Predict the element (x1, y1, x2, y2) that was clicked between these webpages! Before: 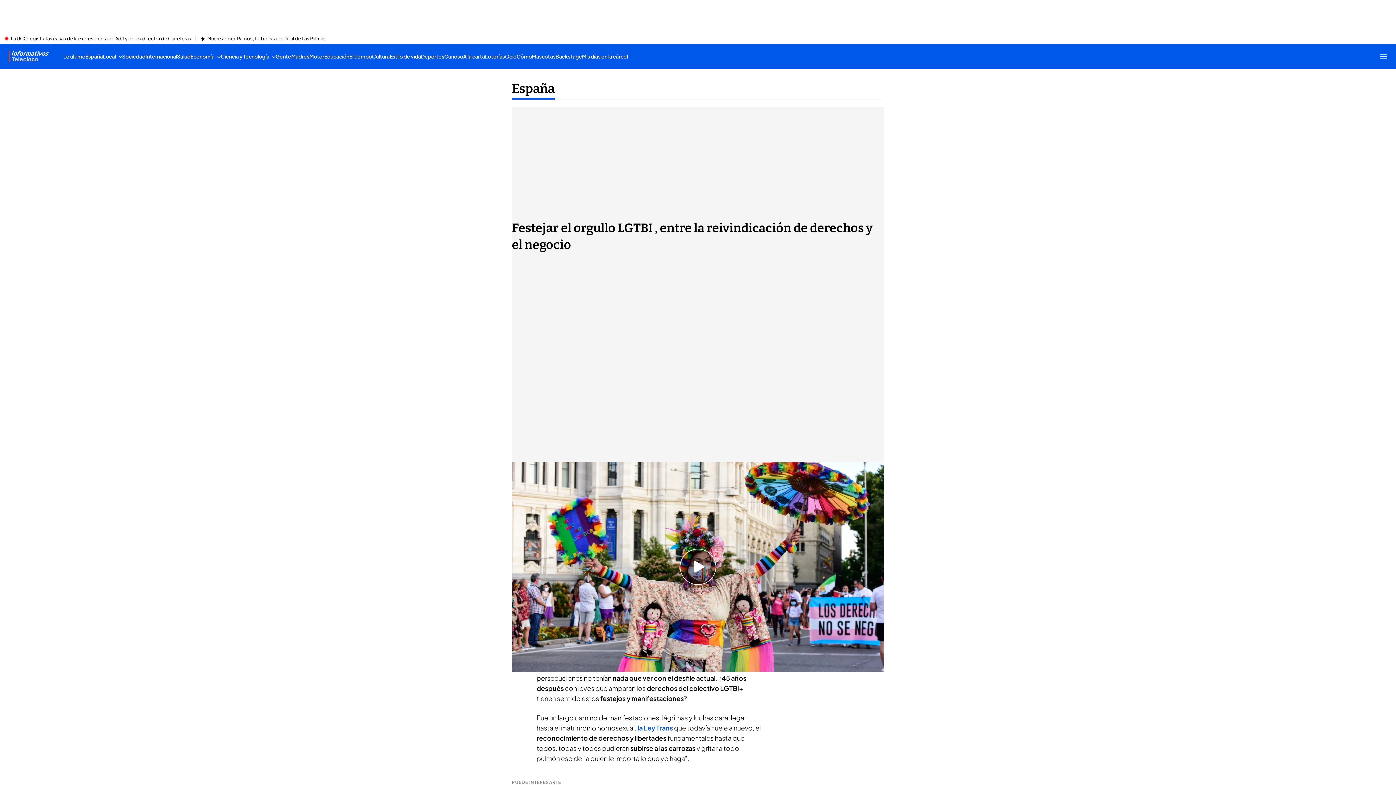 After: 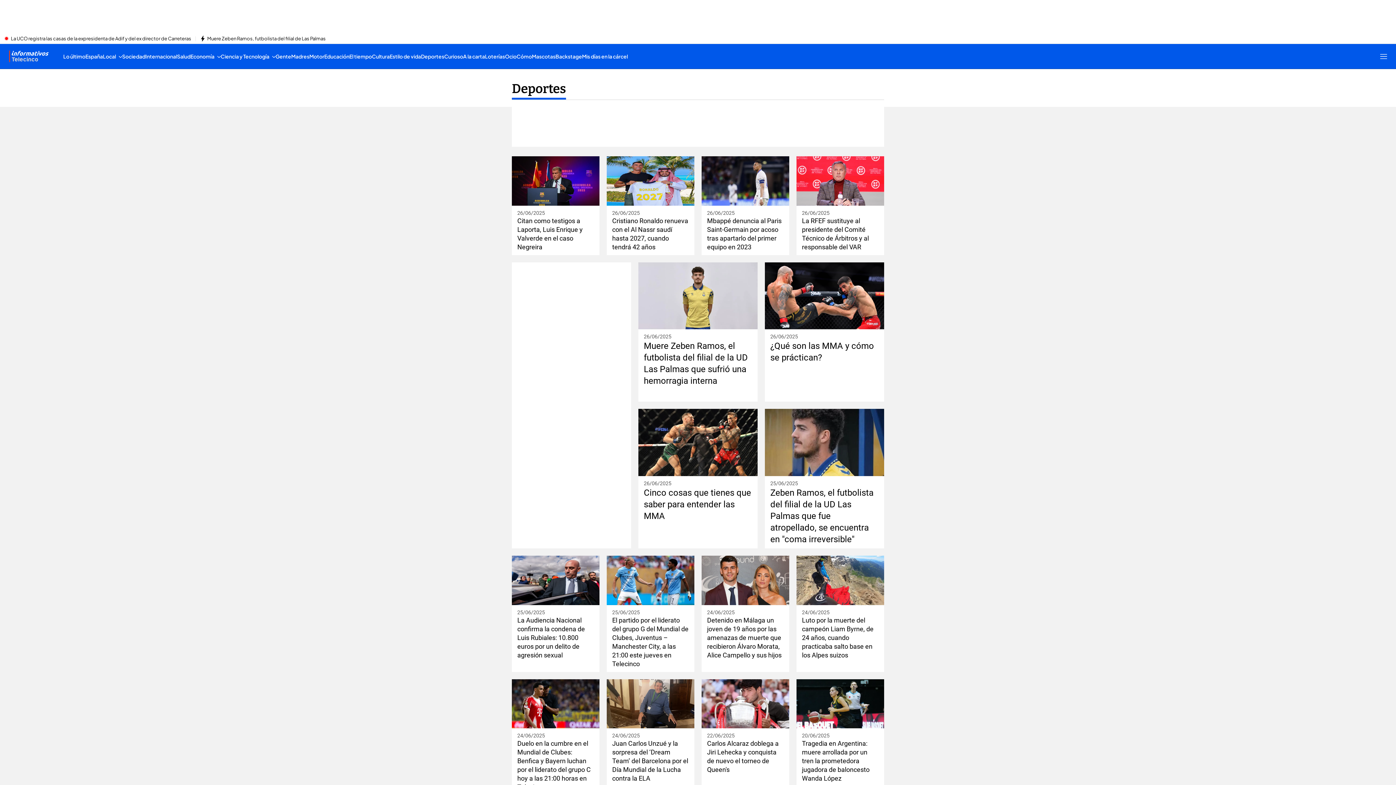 Action: bbox: (421, 44, 444, 68) label: Deportes